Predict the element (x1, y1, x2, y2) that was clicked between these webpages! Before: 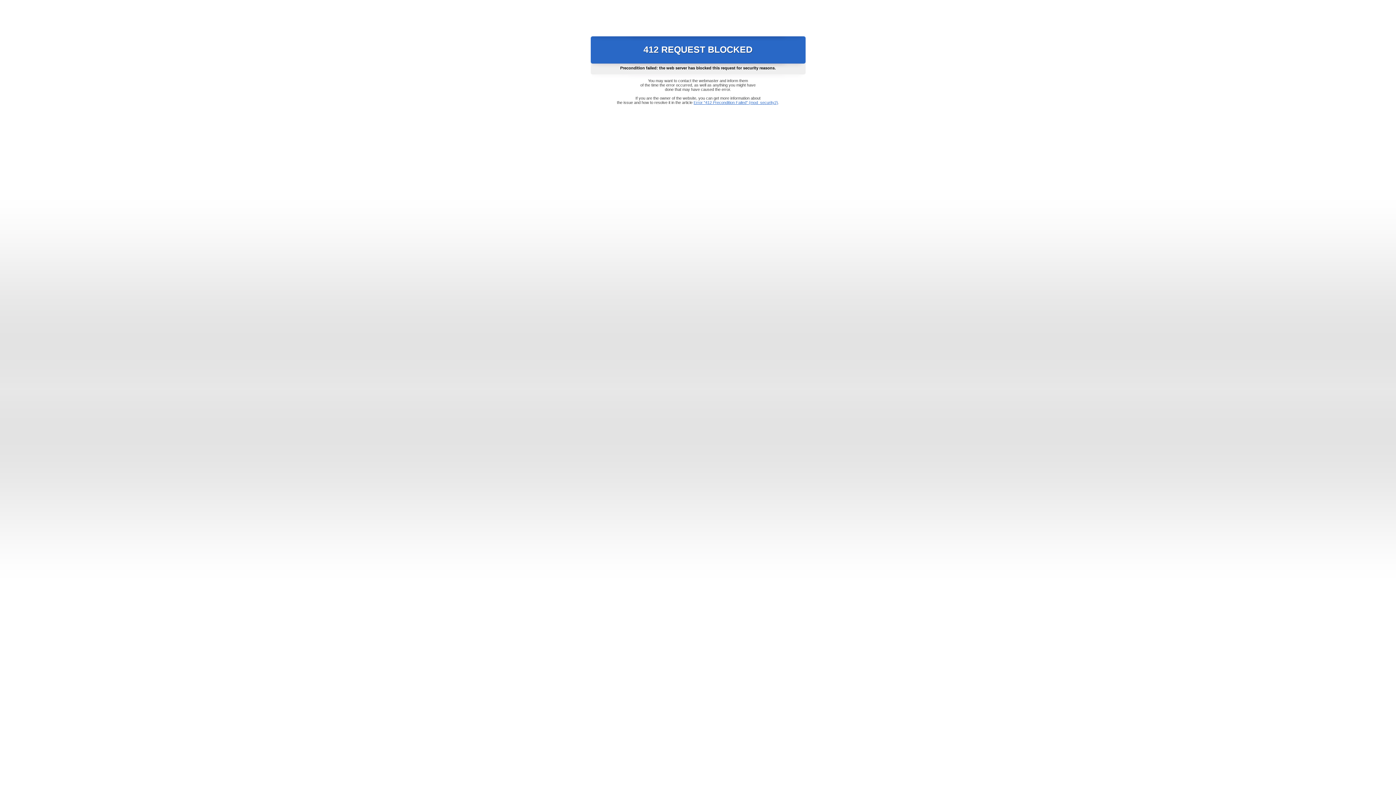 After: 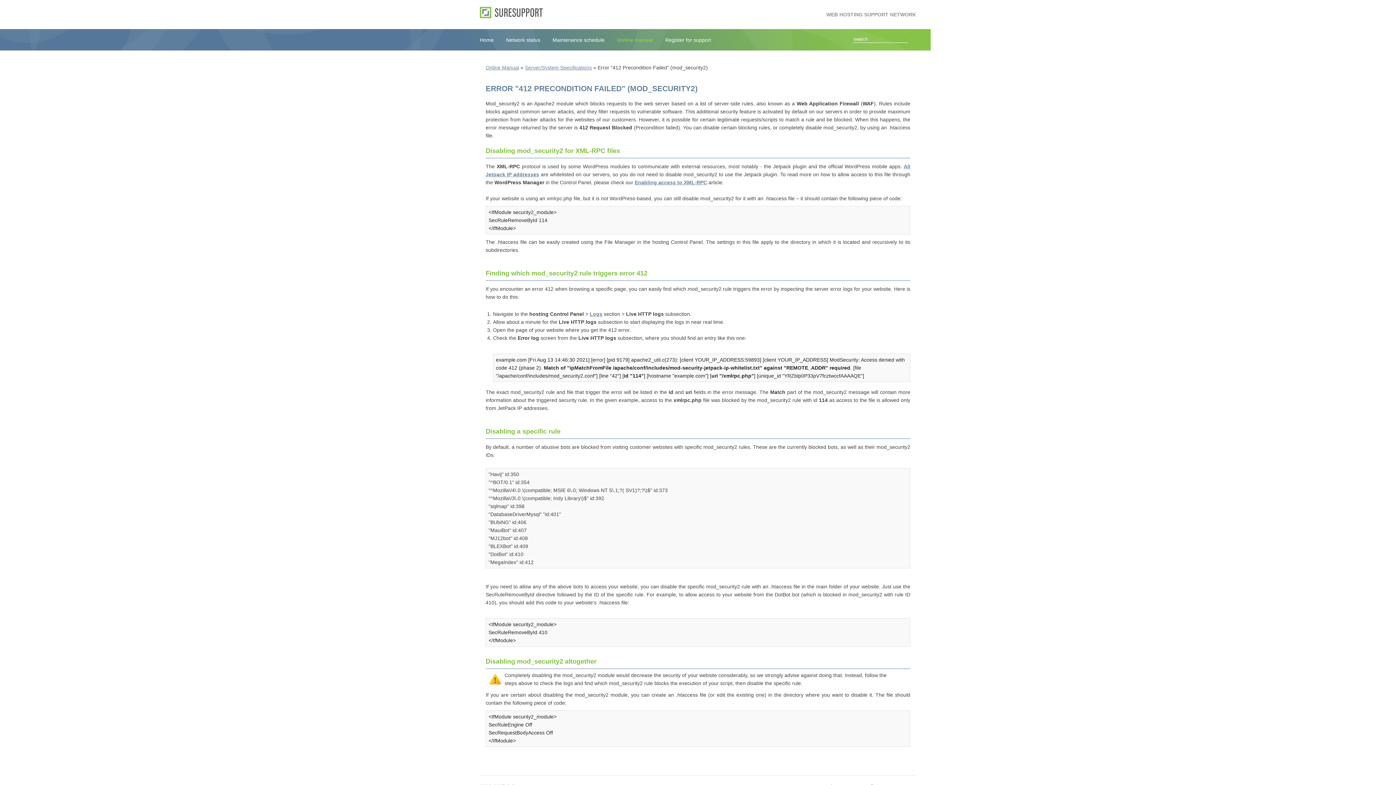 Action: label: Error "412 Precondition Failed" (mod_security2) bbox: (693, 100, 778, 104)